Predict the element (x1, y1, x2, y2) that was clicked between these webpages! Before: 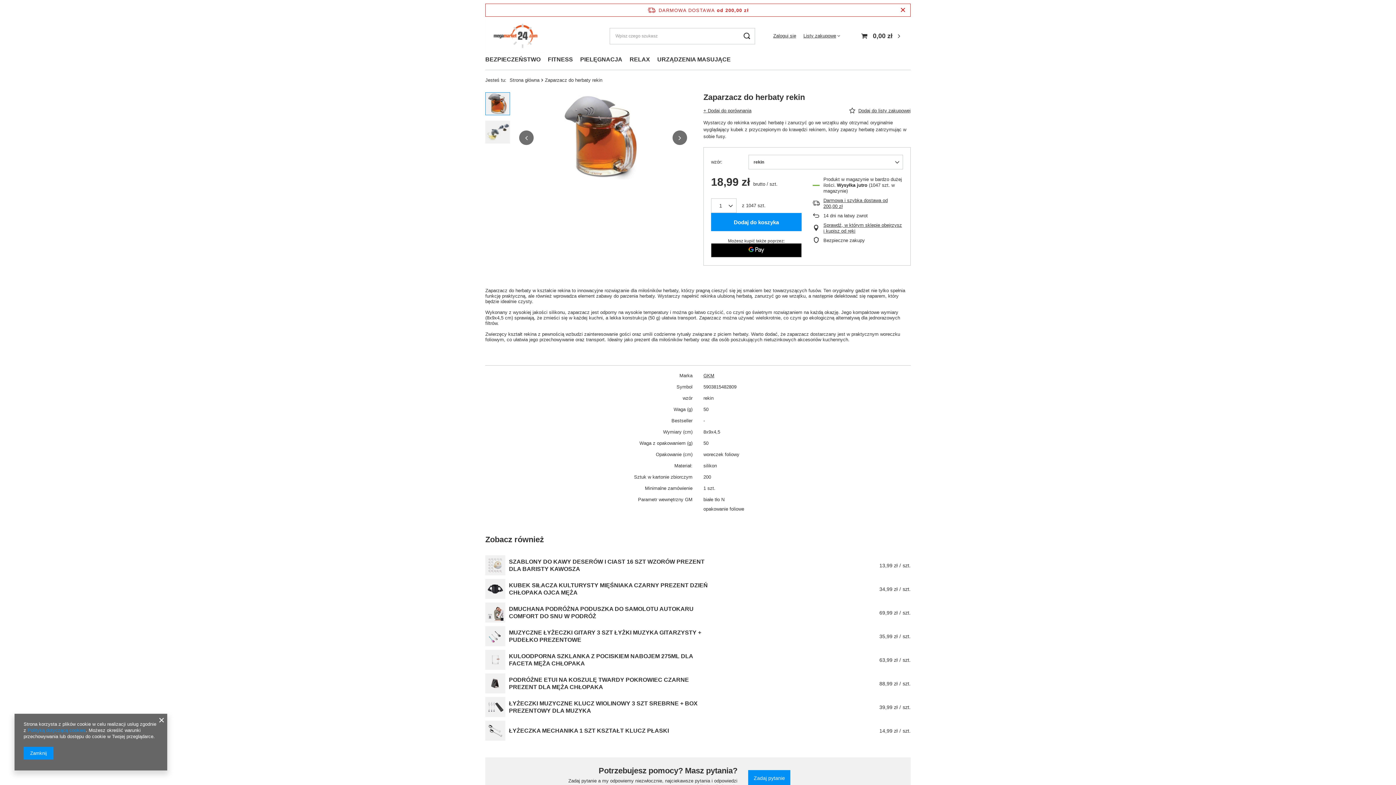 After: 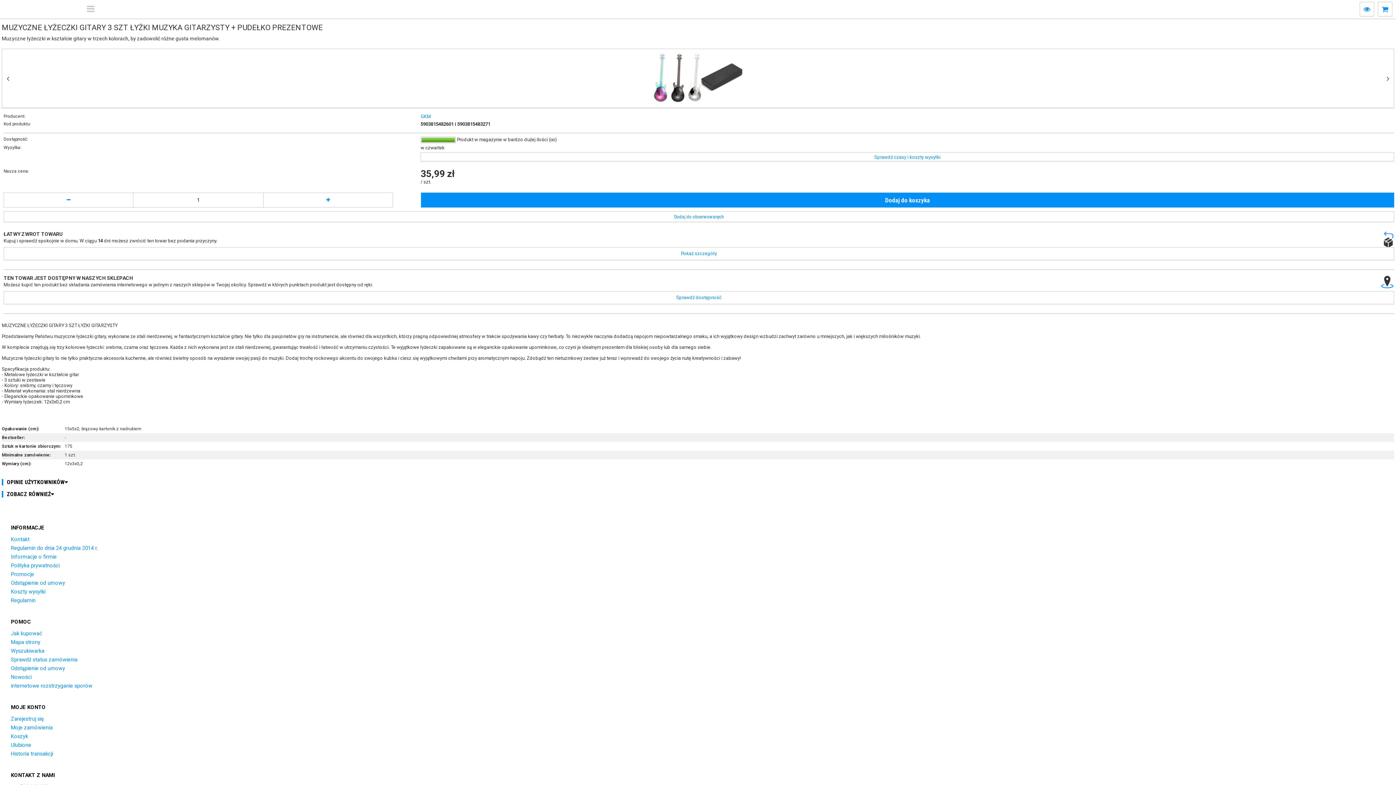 Action: bbox: (485, 626, 505, 646)